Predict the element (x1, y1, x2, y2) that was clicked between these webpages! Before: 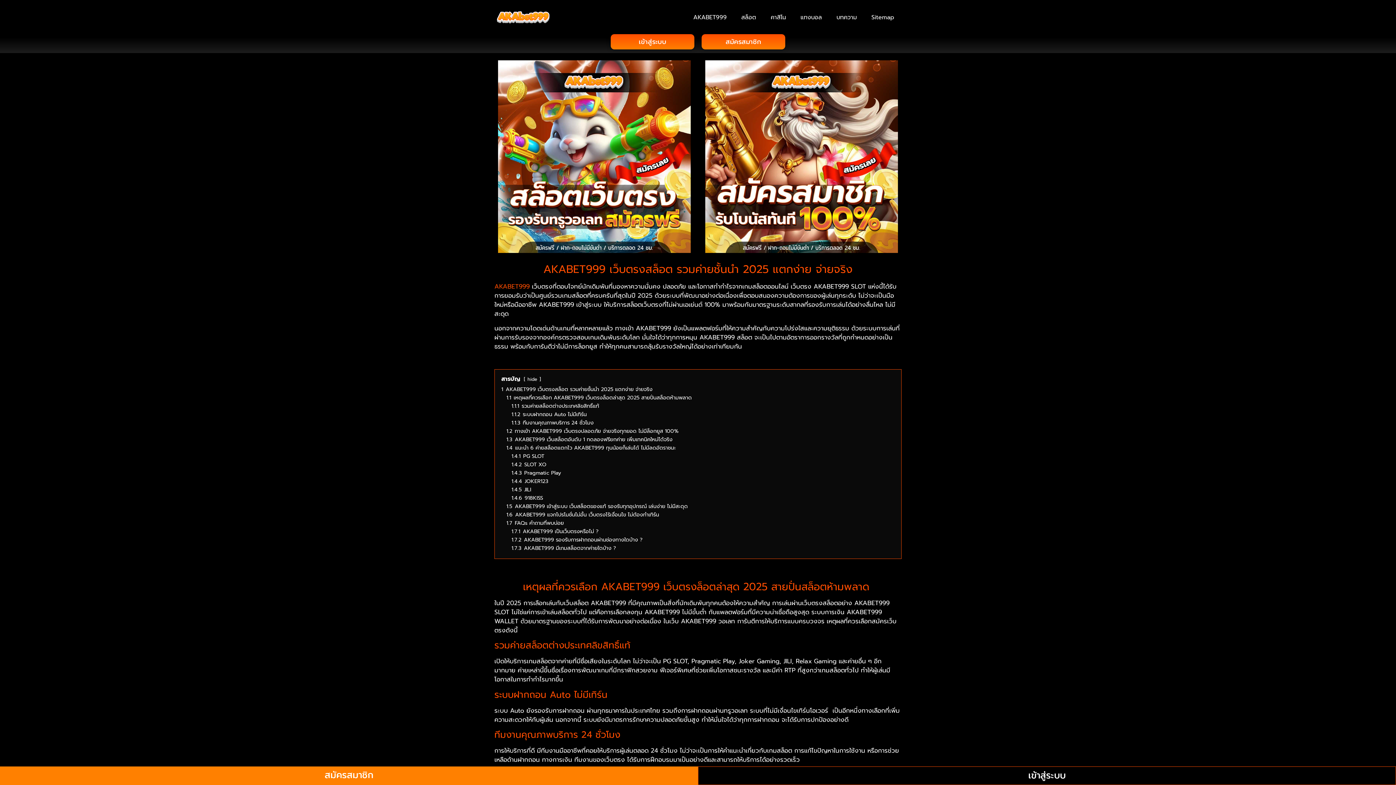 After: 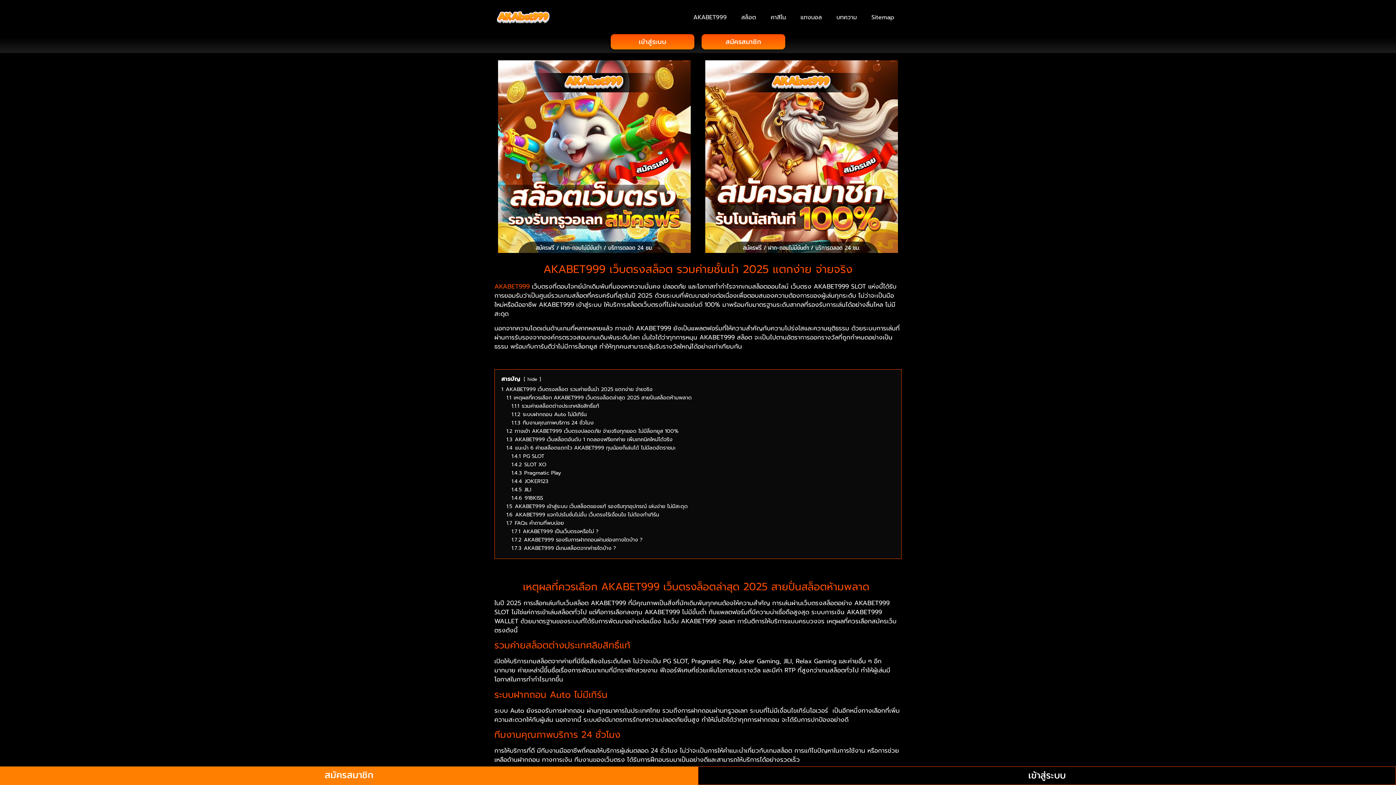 Action: bbox: (610, 34, 694, 49) label: เข้าสู่ระบบ